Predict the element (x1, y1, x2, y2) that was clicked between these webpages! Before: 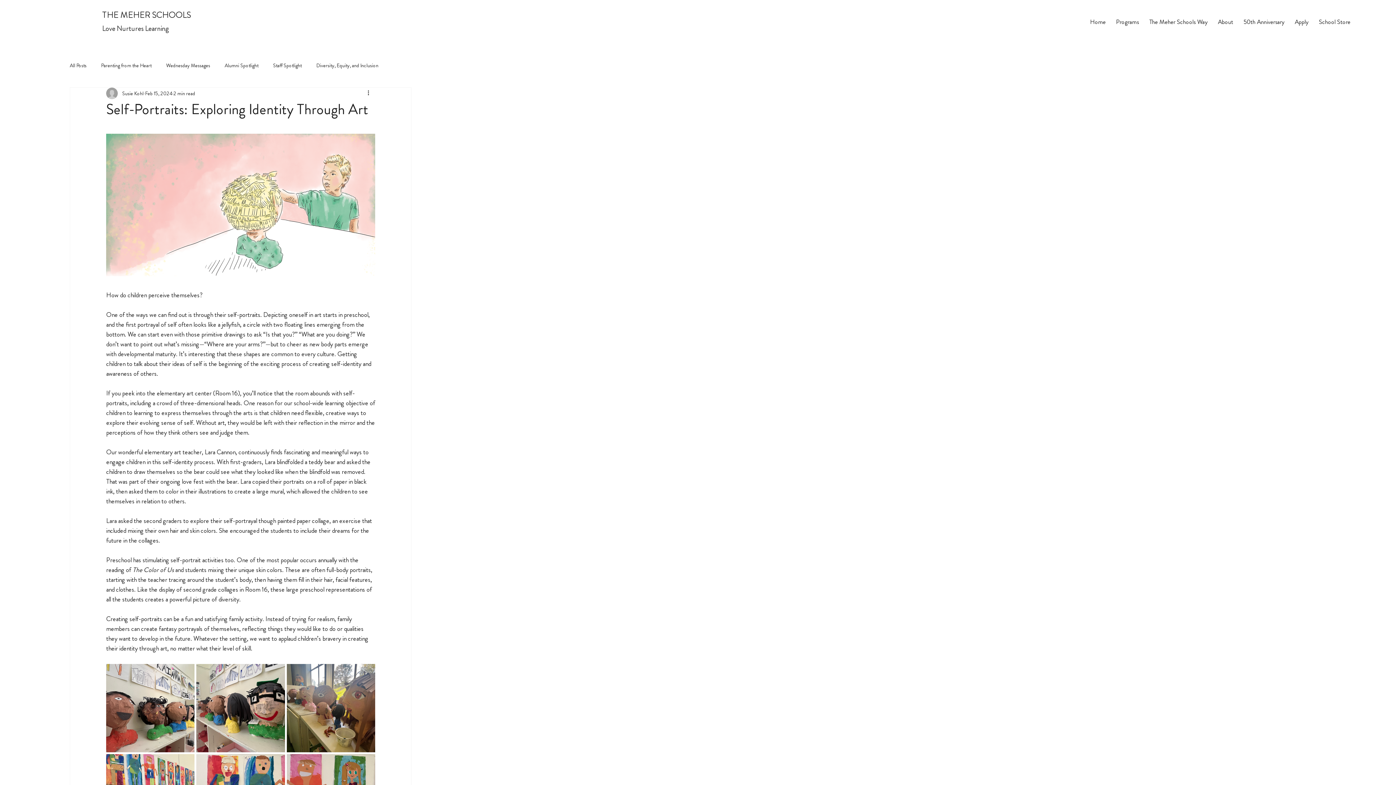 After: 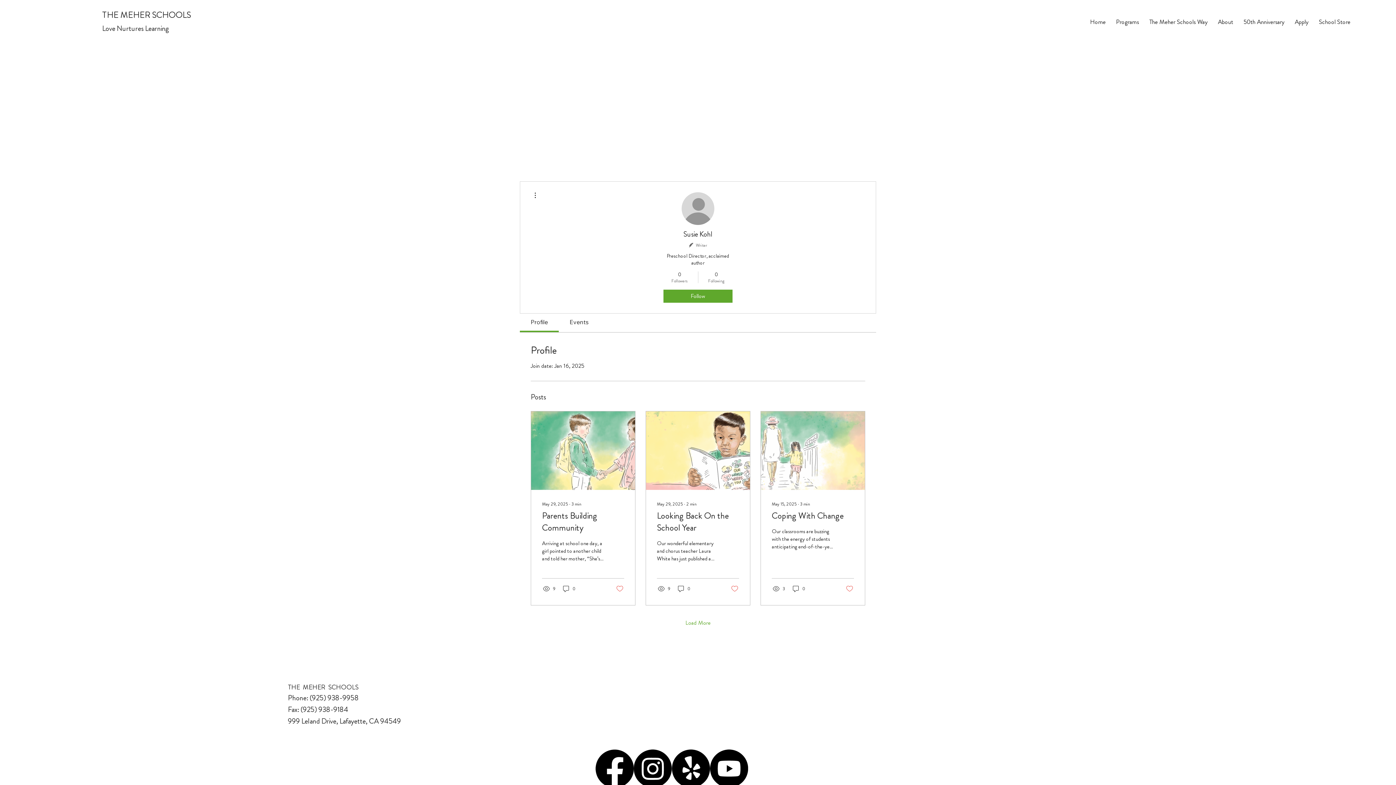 Action: label: Susie Kohl bbox: (122, 89, 143, 97)